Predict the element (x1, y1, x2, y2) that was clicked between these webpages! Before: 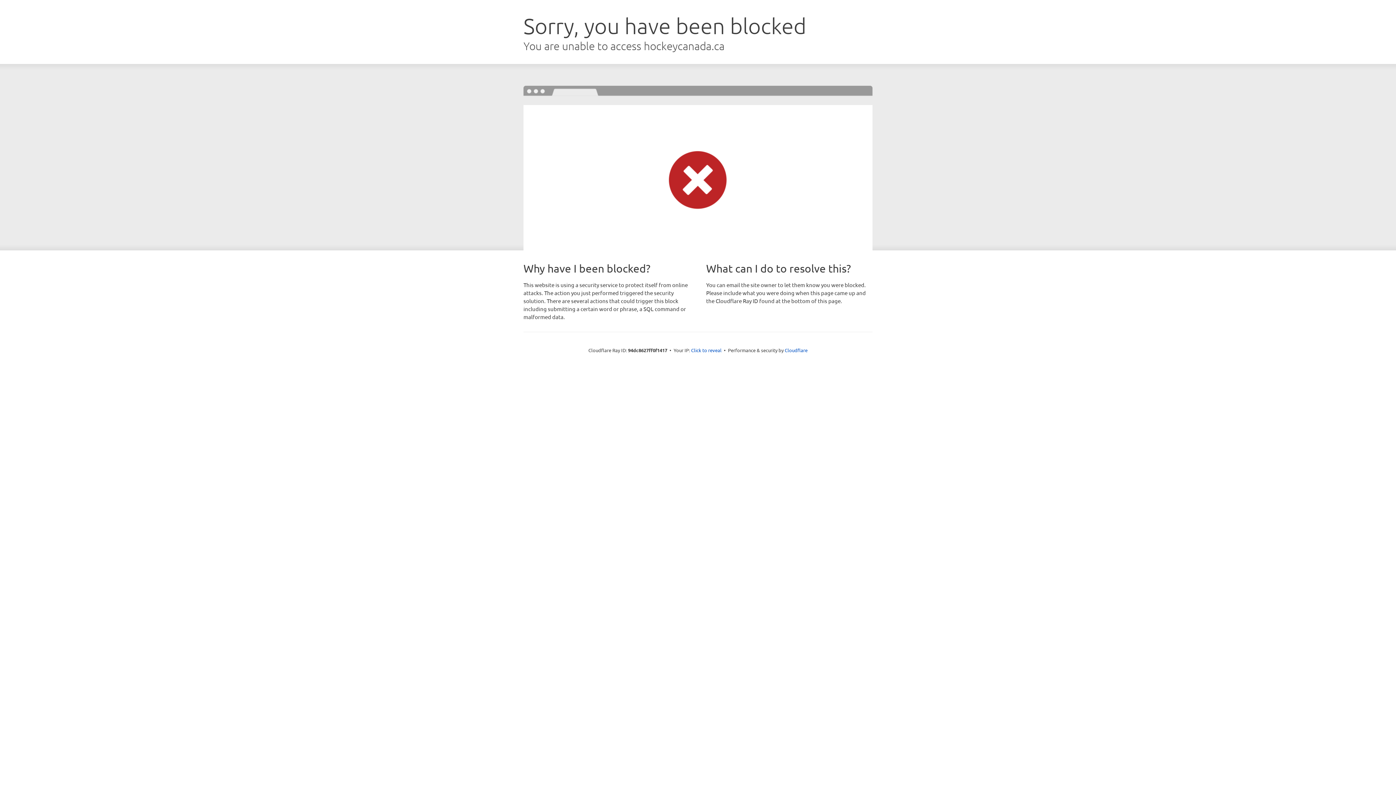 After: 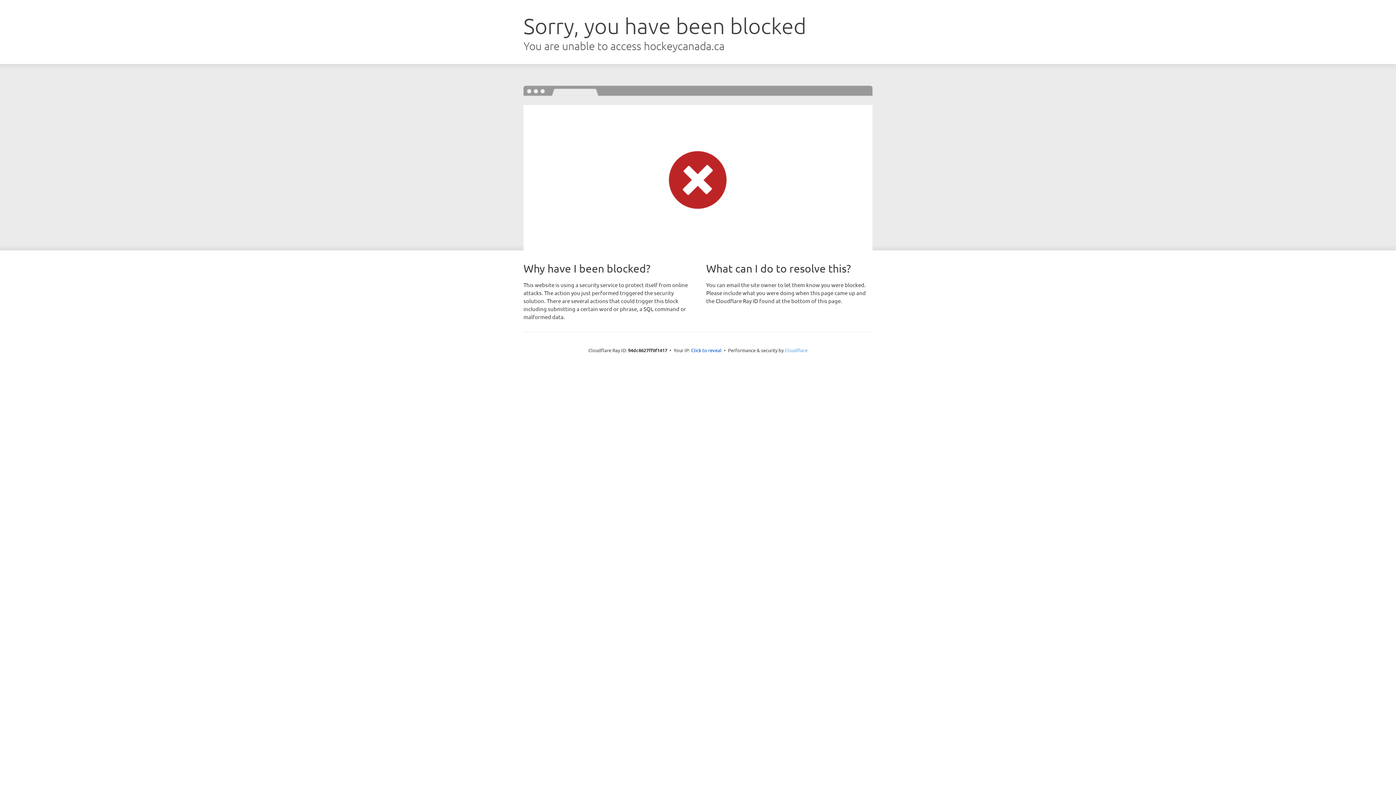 Action: label: Cloudflare bbox: (784, 347, 807, 353)